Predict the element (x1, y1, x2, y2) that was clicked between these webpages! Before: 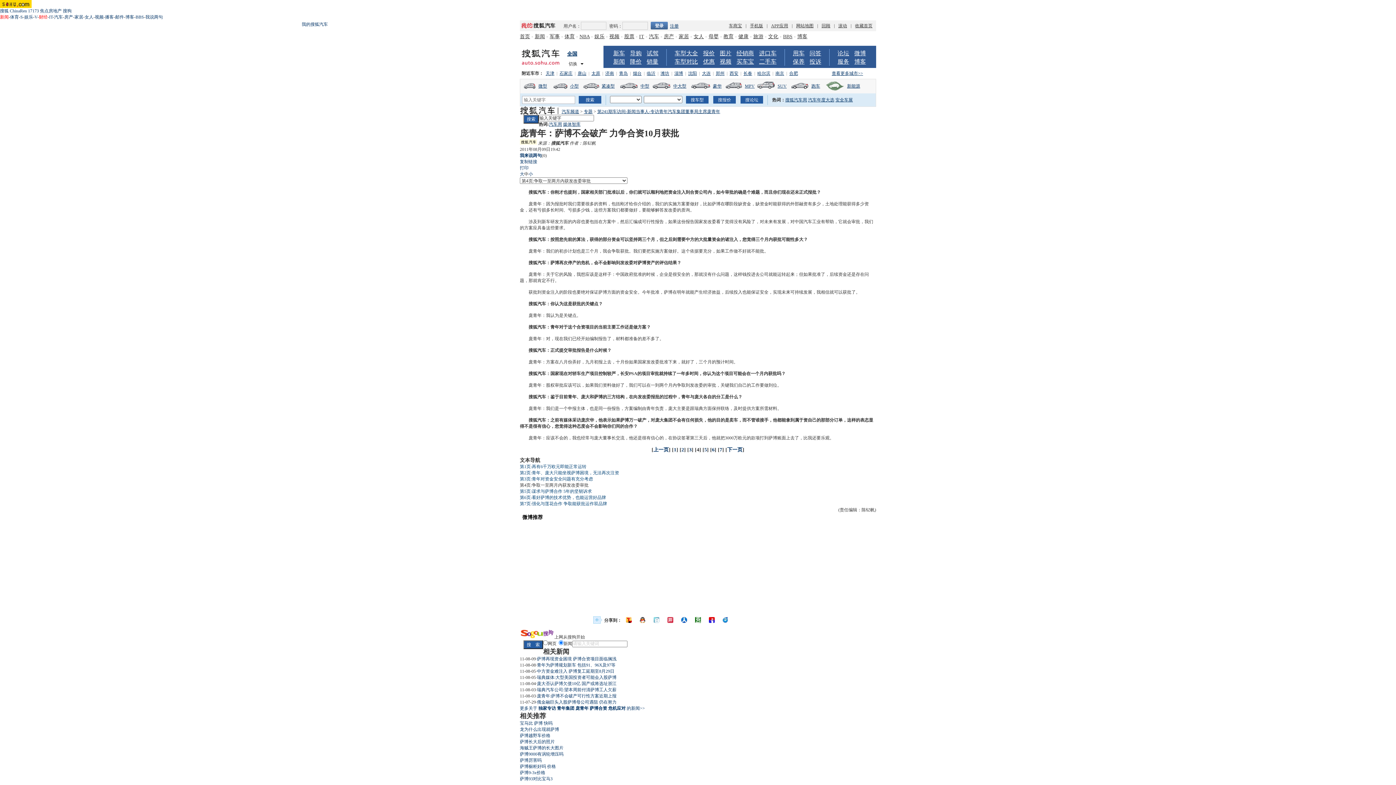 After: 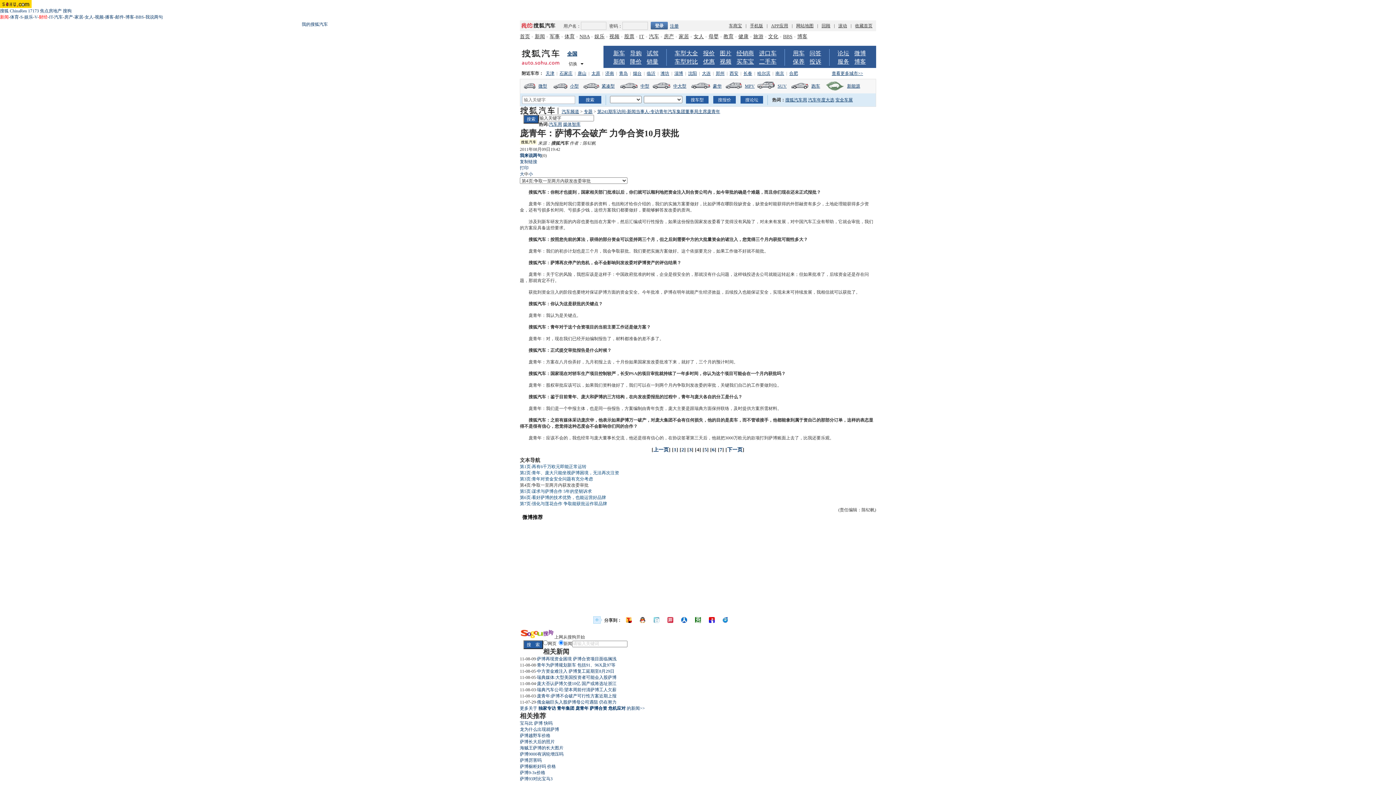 Action: label: 文化 bbox: (768, 33, 778, 39)